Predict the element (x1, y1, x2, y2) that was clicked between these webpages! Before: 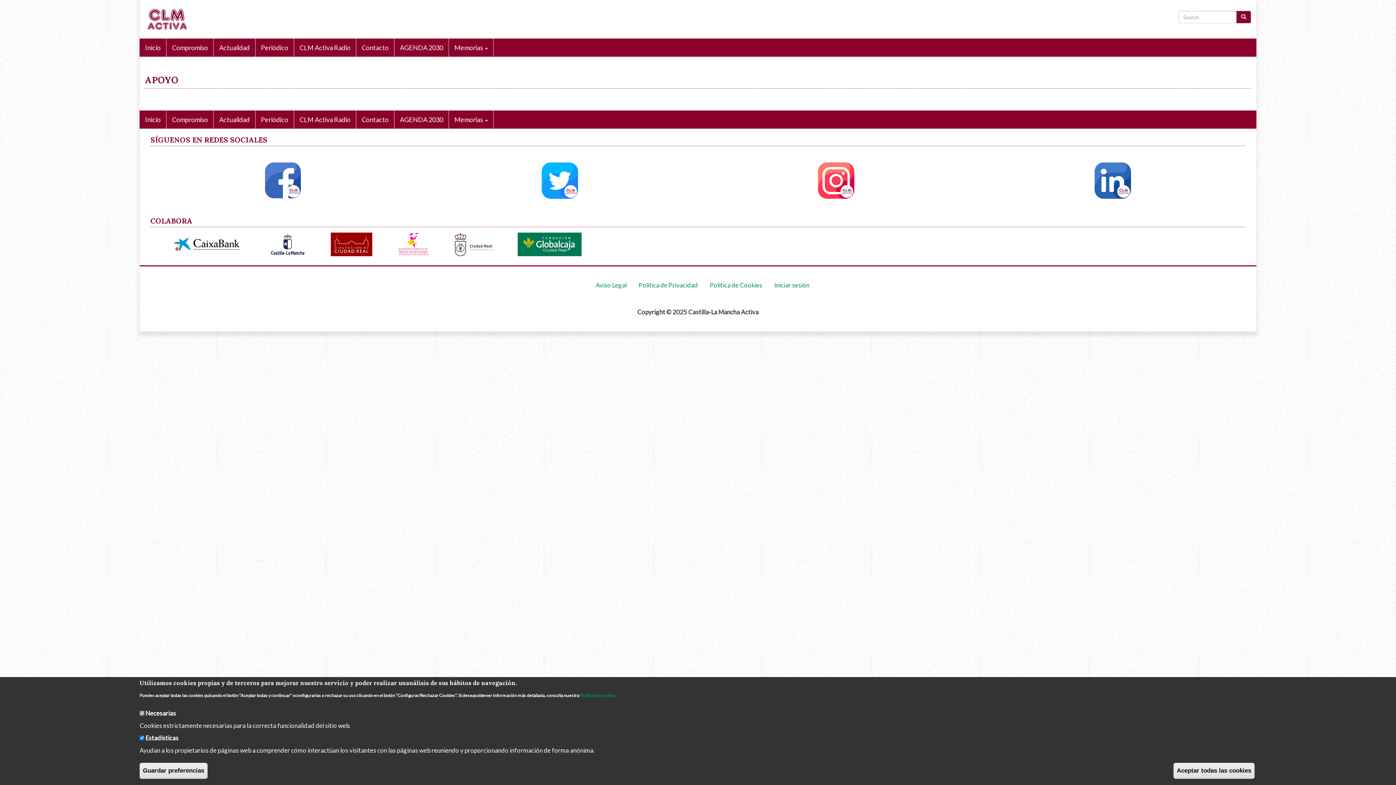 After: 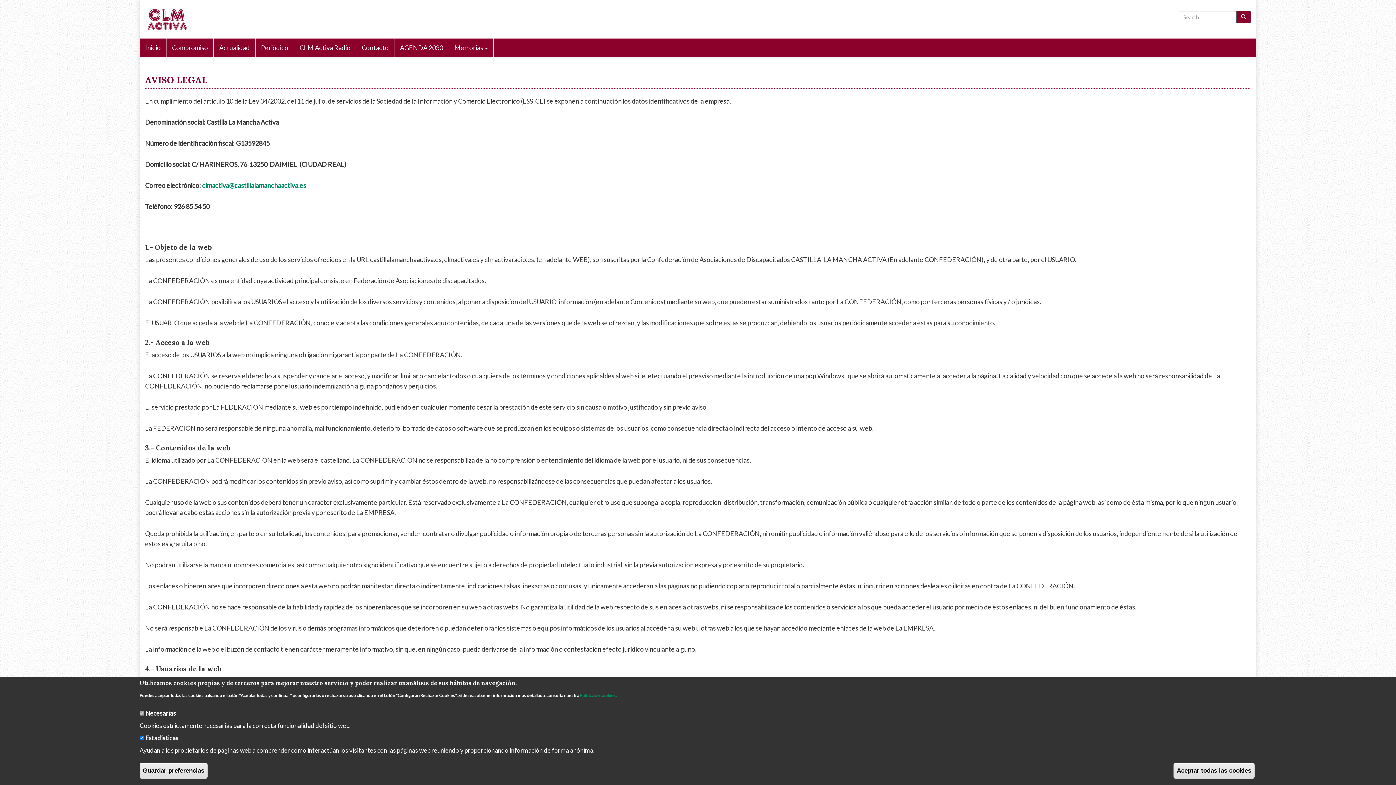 Action: bbox: (595, 281, 626, 289) label: Aviso Legal